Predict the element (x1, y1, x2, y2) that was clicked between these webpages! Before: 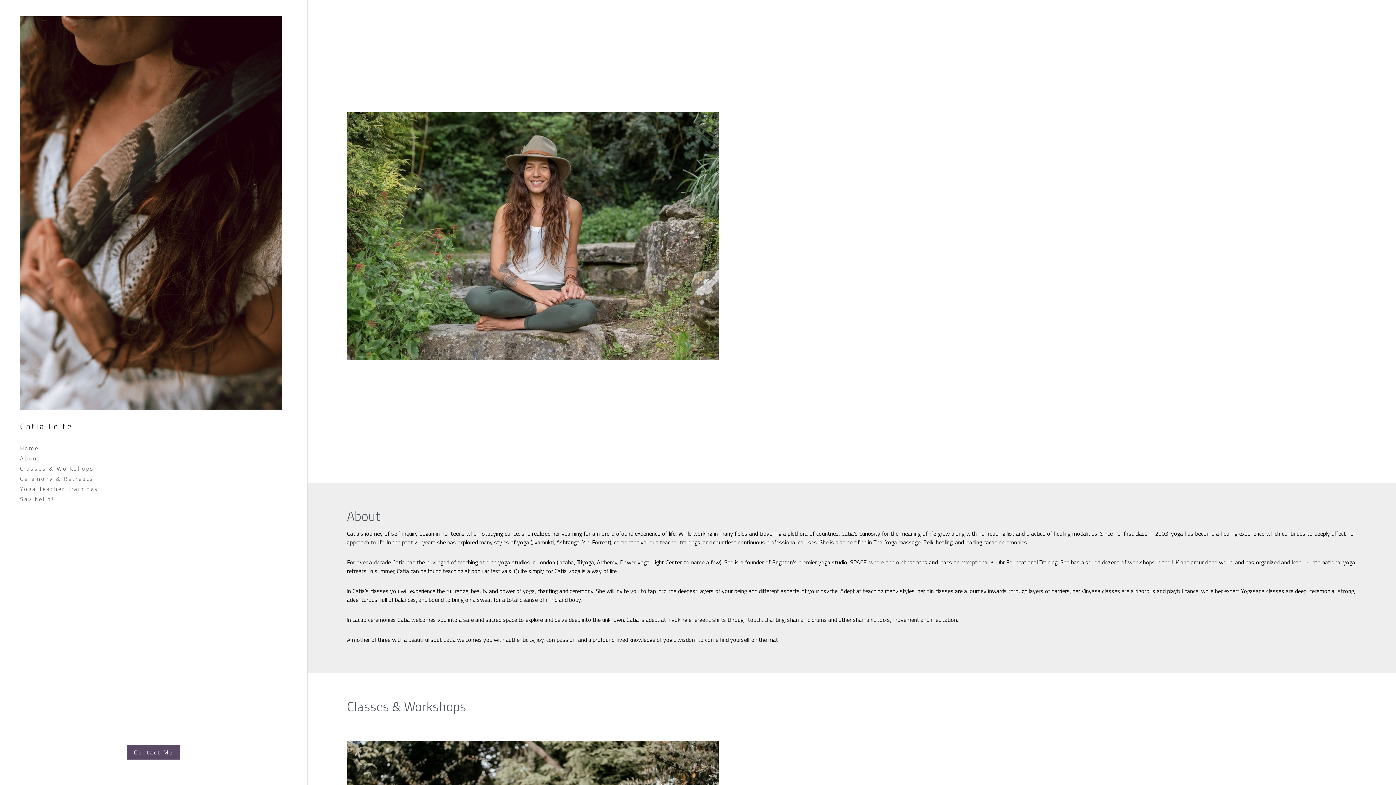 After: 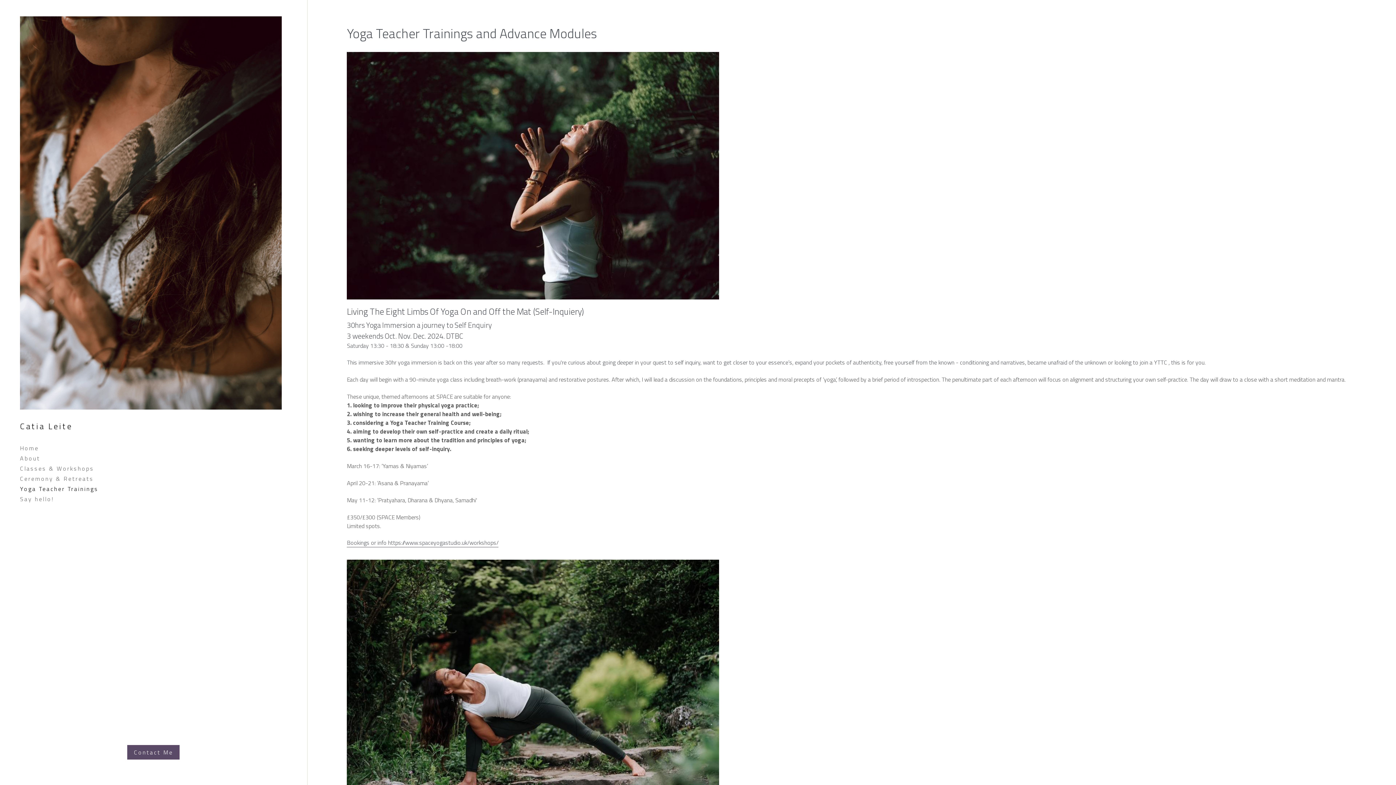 Action: label: Yoga Teacher Trainings bbox: (10, 484, 105, 494)